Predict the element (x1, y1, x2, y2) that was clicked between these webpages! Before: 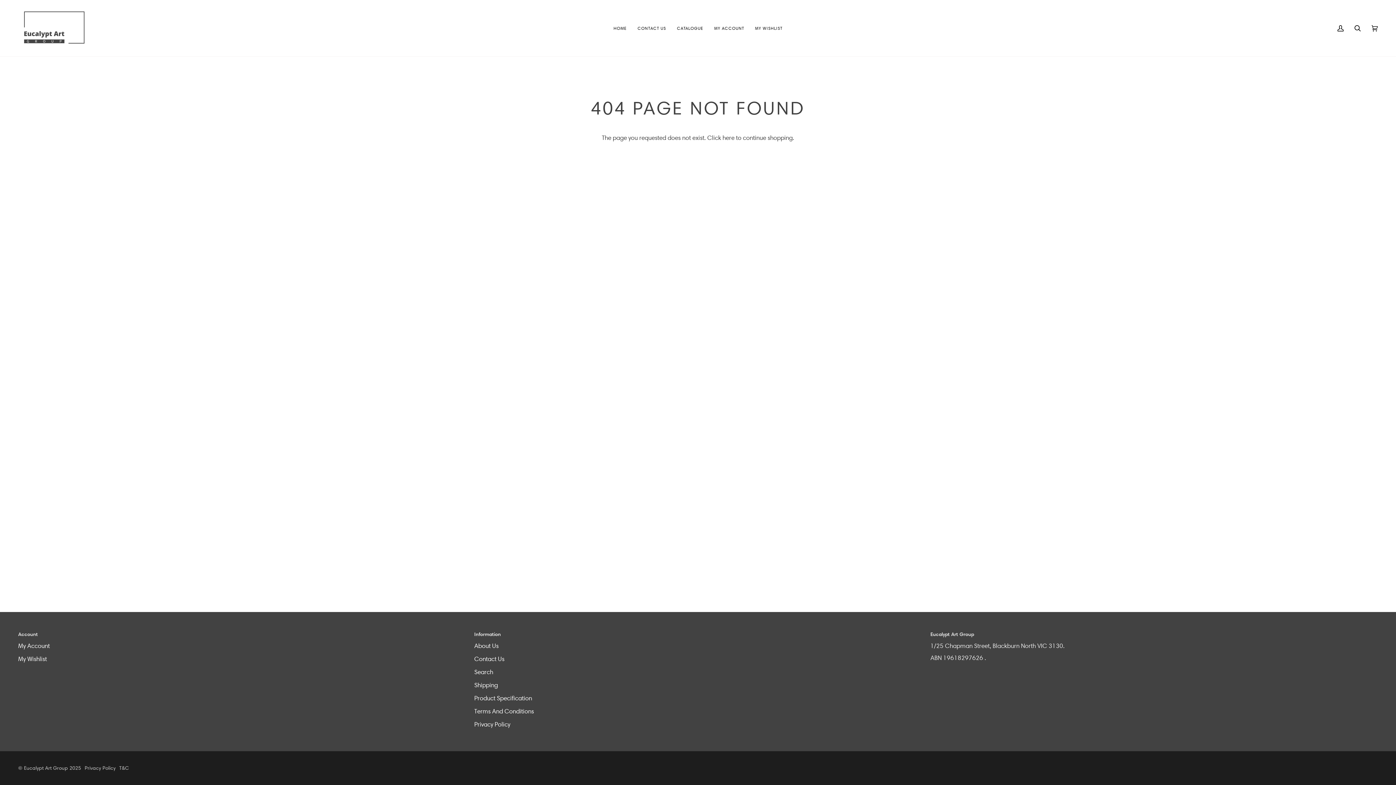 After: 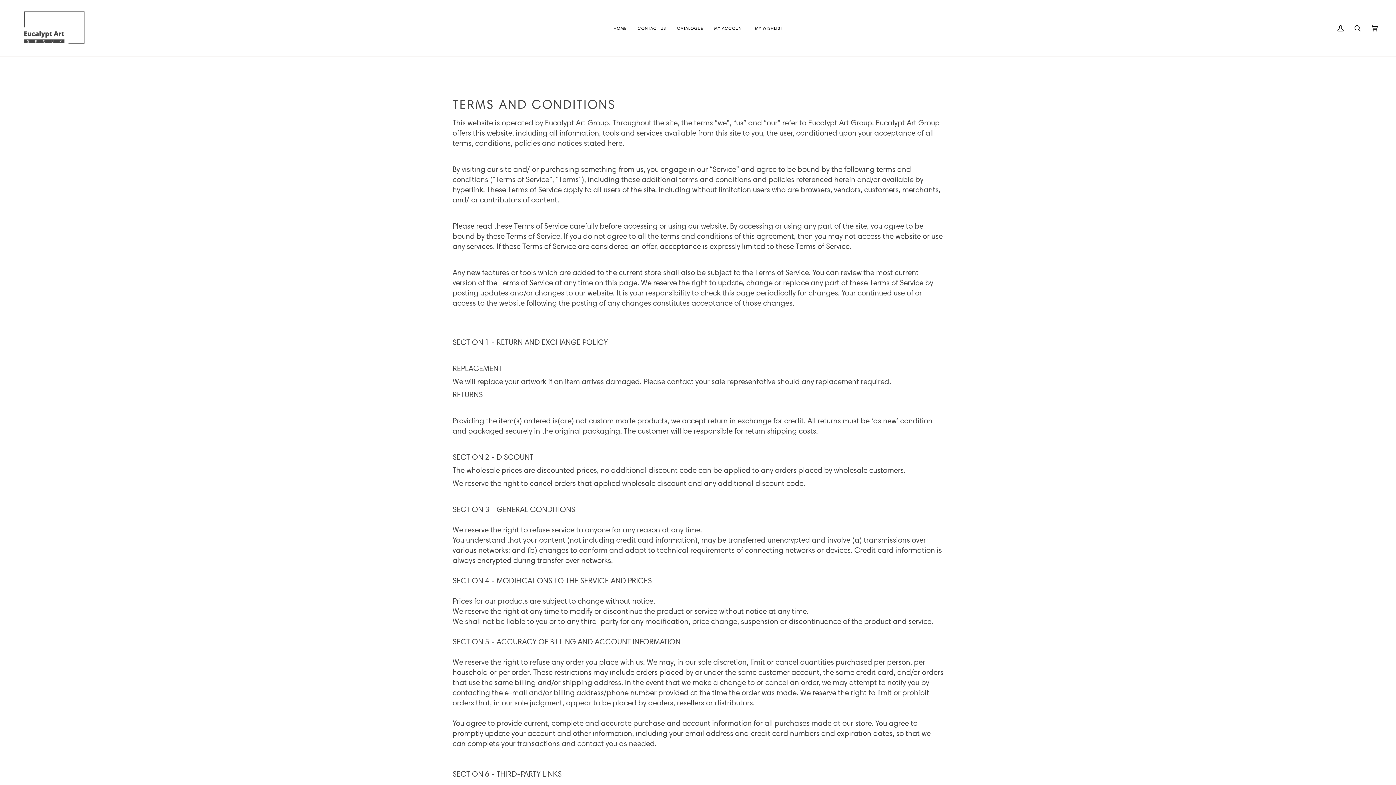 Action: label: Terms And Conditions bbox: (474, 708, 534, 715)